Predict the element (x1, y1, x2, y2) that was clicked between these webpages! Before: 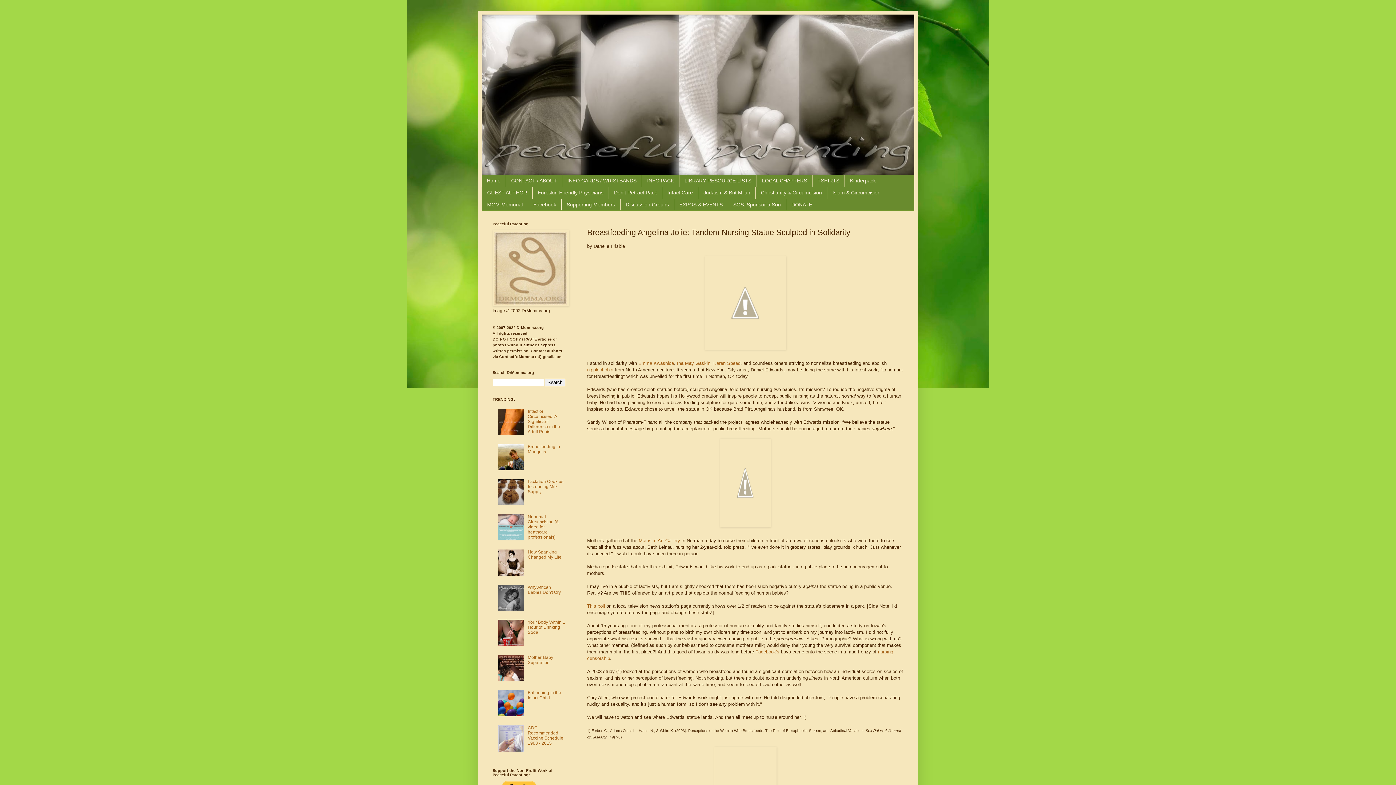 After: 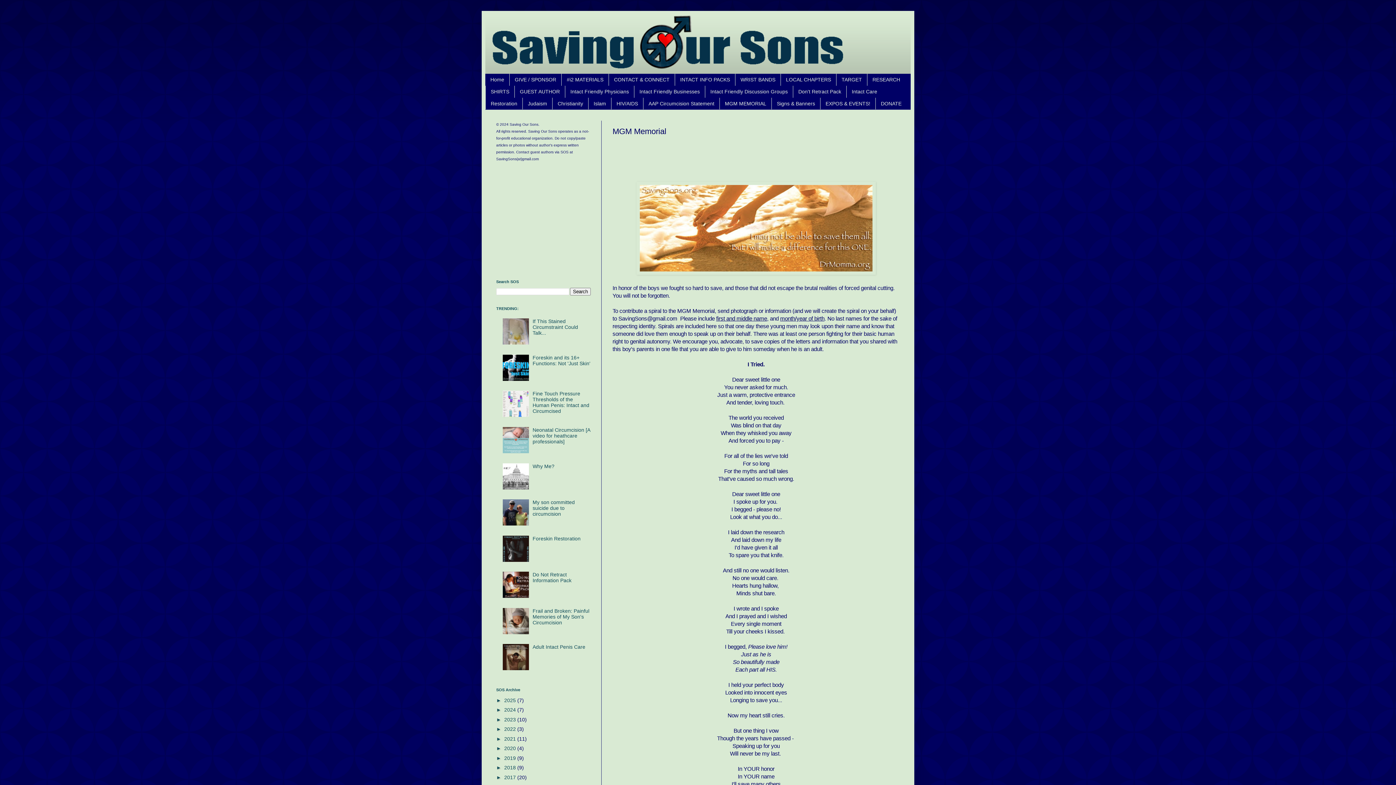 Action: bbox: (481, 198, 528, 210) label: MGM Memorial